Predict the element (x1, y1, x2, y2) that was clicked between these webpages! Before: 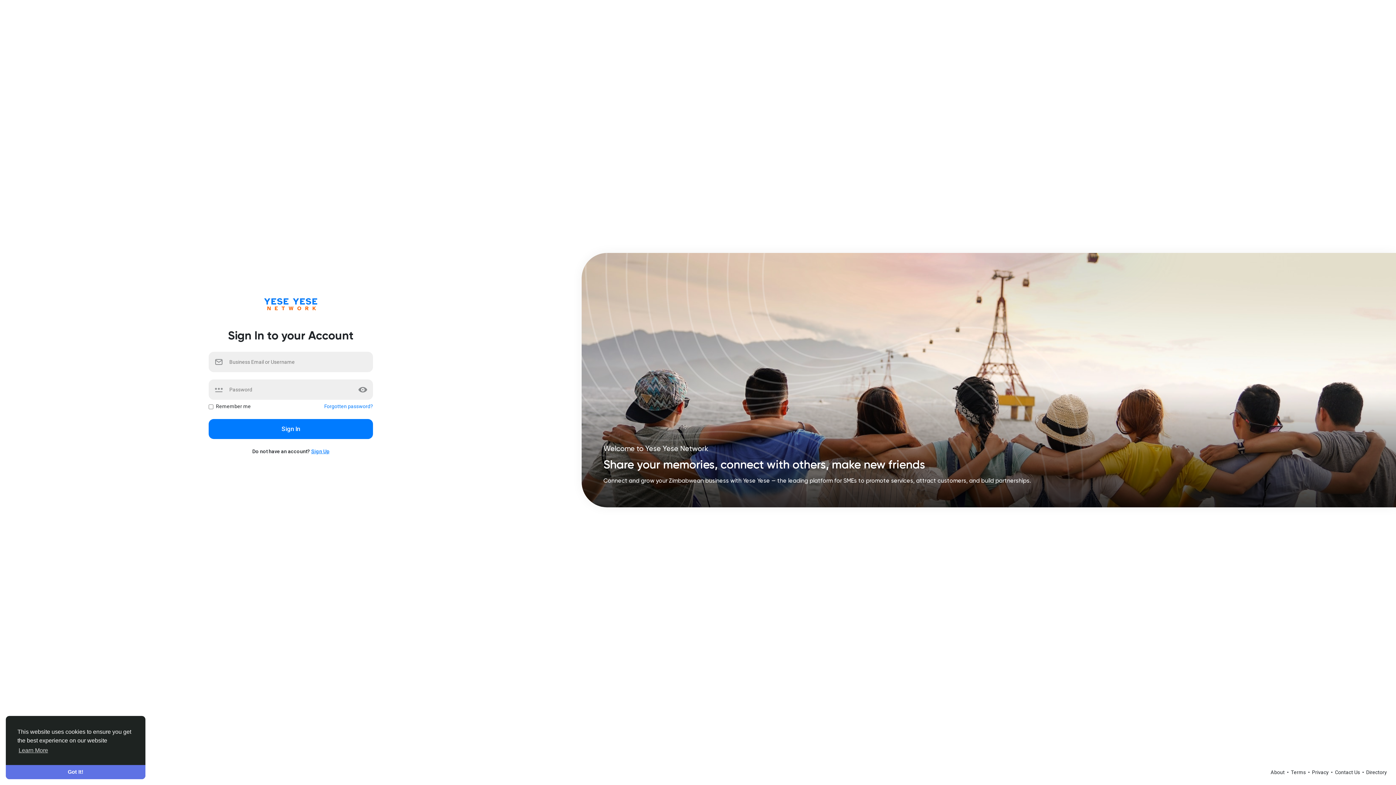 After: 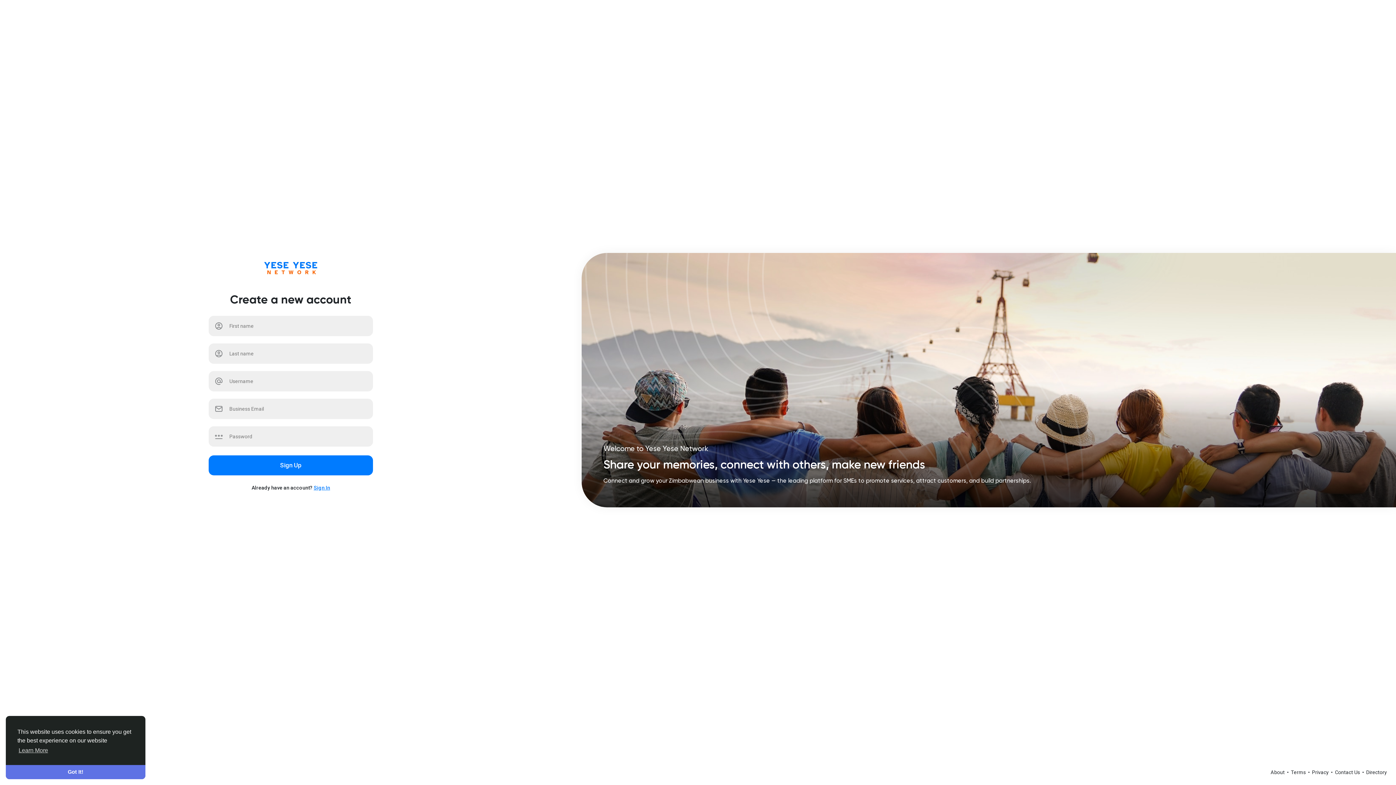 Action: label: Sign Up bbox: (311, 448, 329, 454)